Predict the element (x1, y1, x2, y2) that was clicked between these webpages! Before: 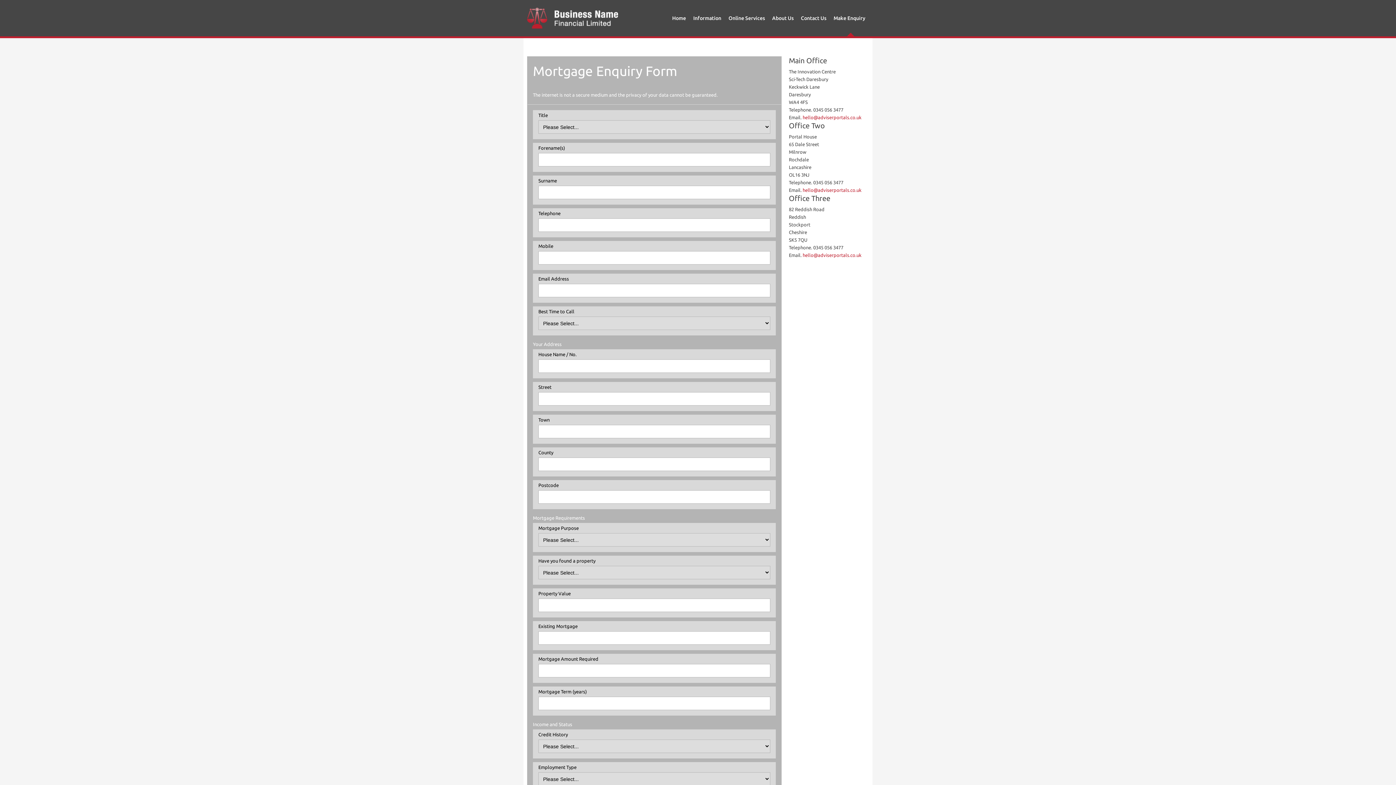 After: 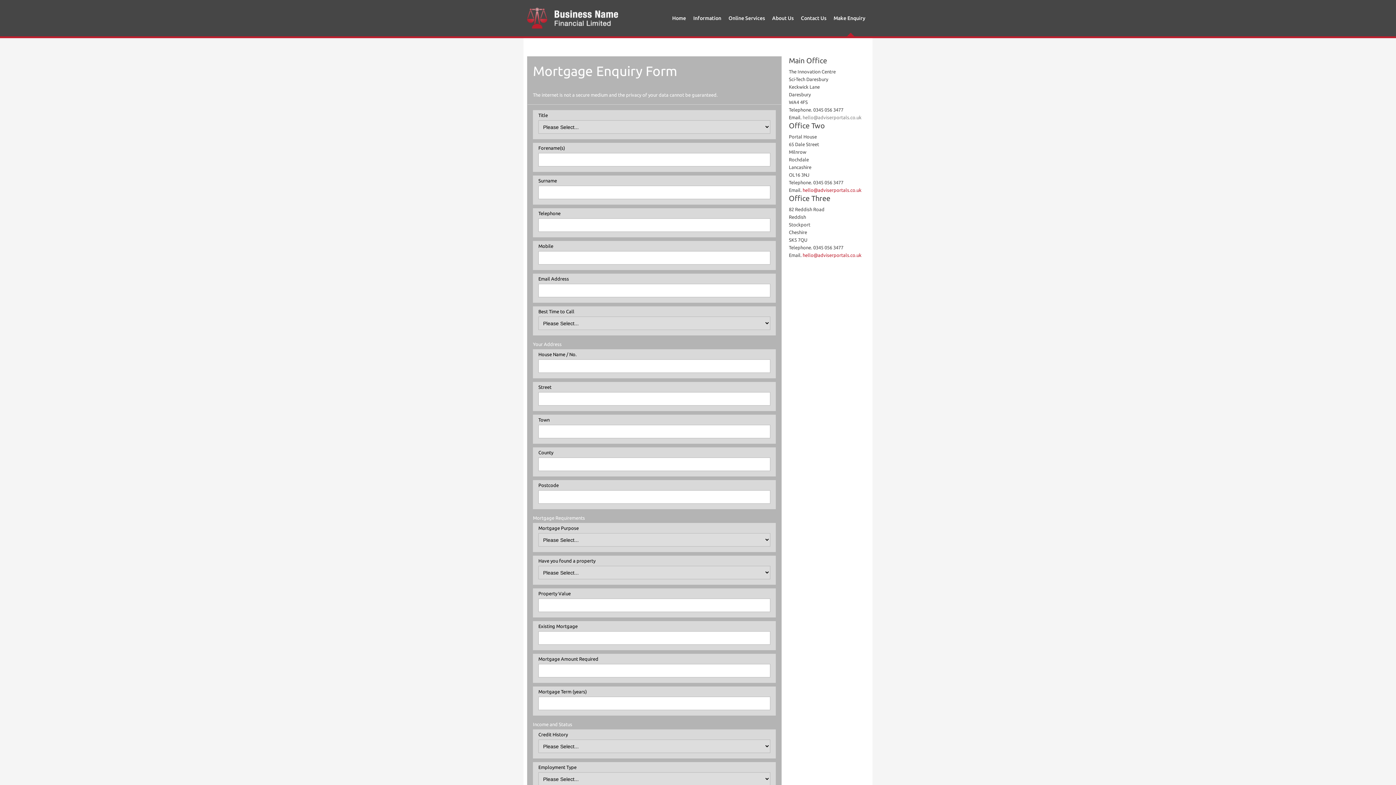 Action: bbox: (802, 114, 861, 120) label: hello@adviserportals.co.uk